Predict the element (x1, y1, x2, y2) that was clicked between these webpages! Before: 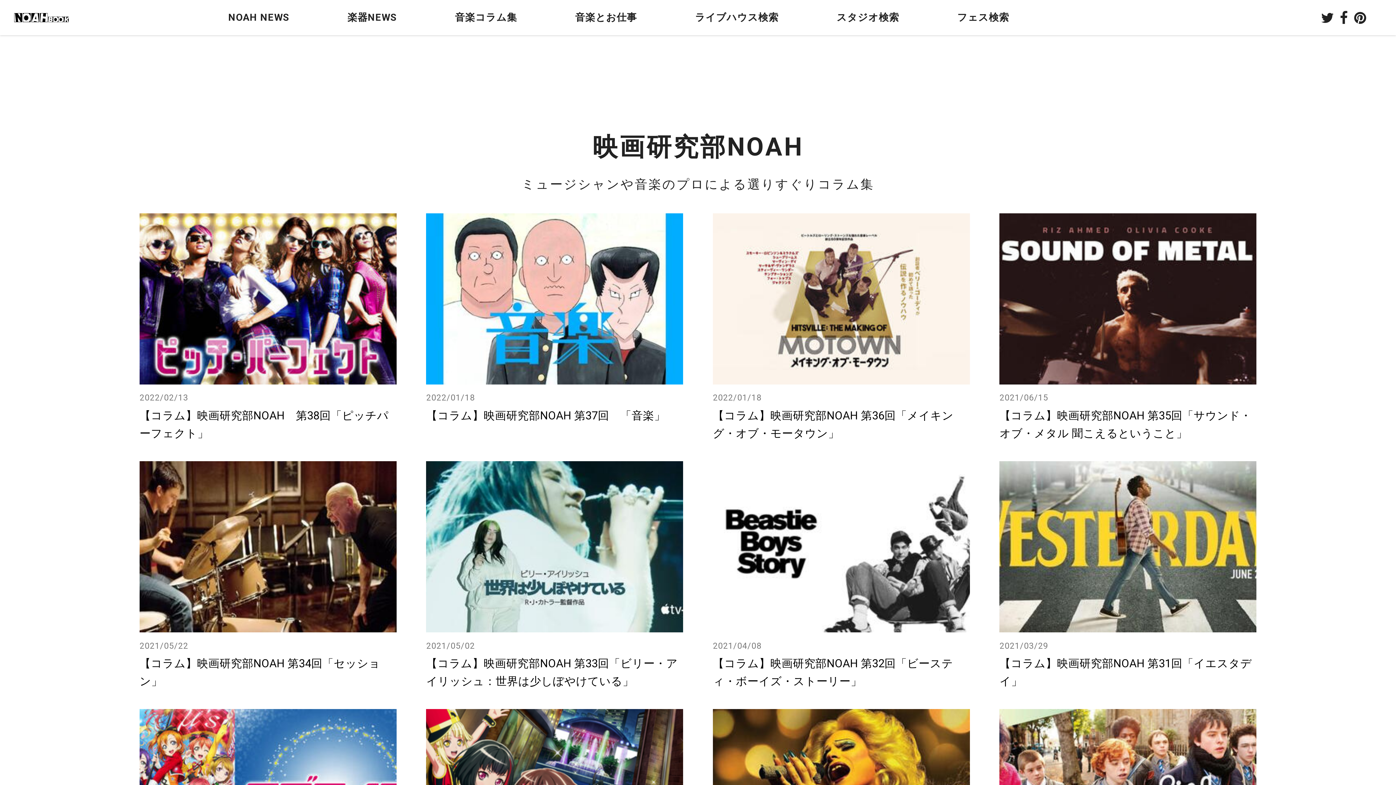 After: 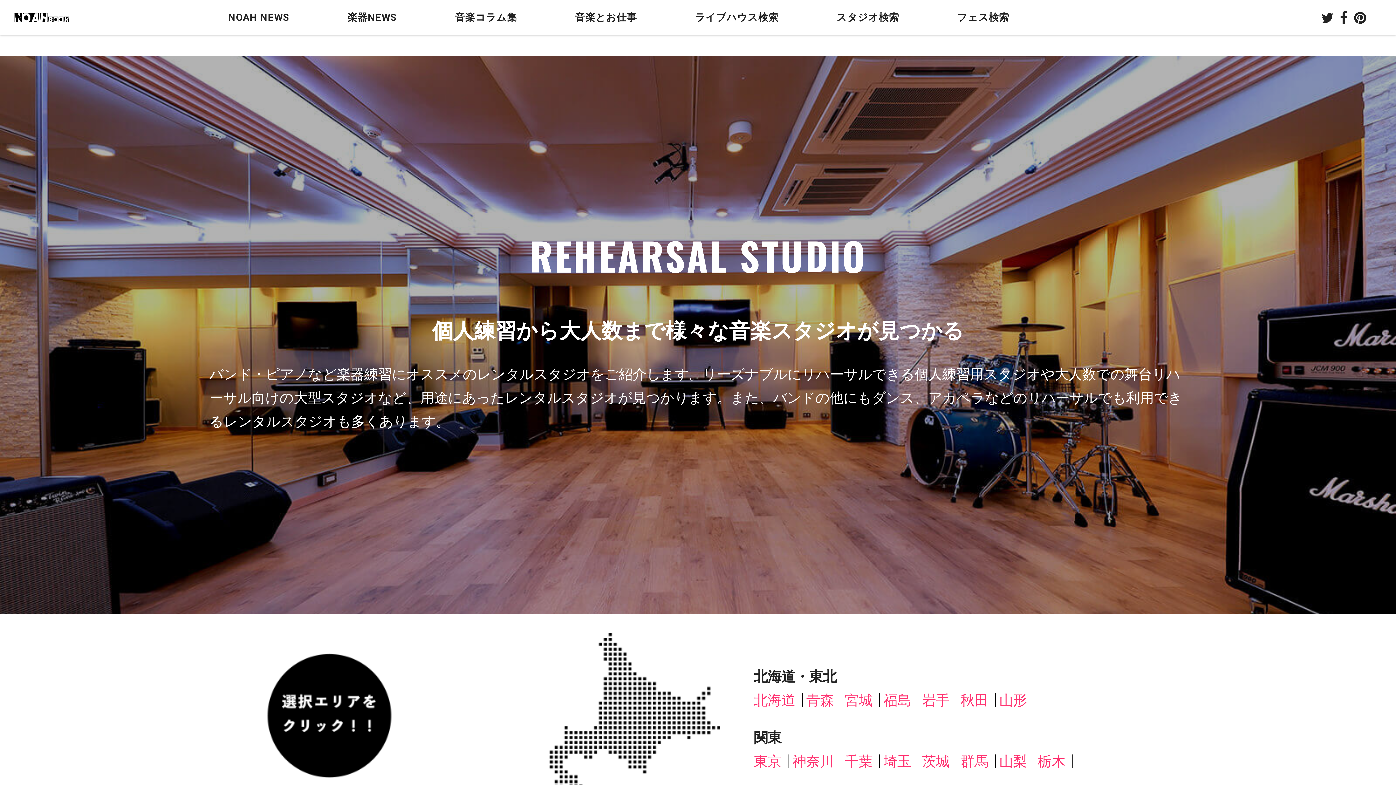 Action: bbox: (836, 9, 899, 25) label: スタジオ検索